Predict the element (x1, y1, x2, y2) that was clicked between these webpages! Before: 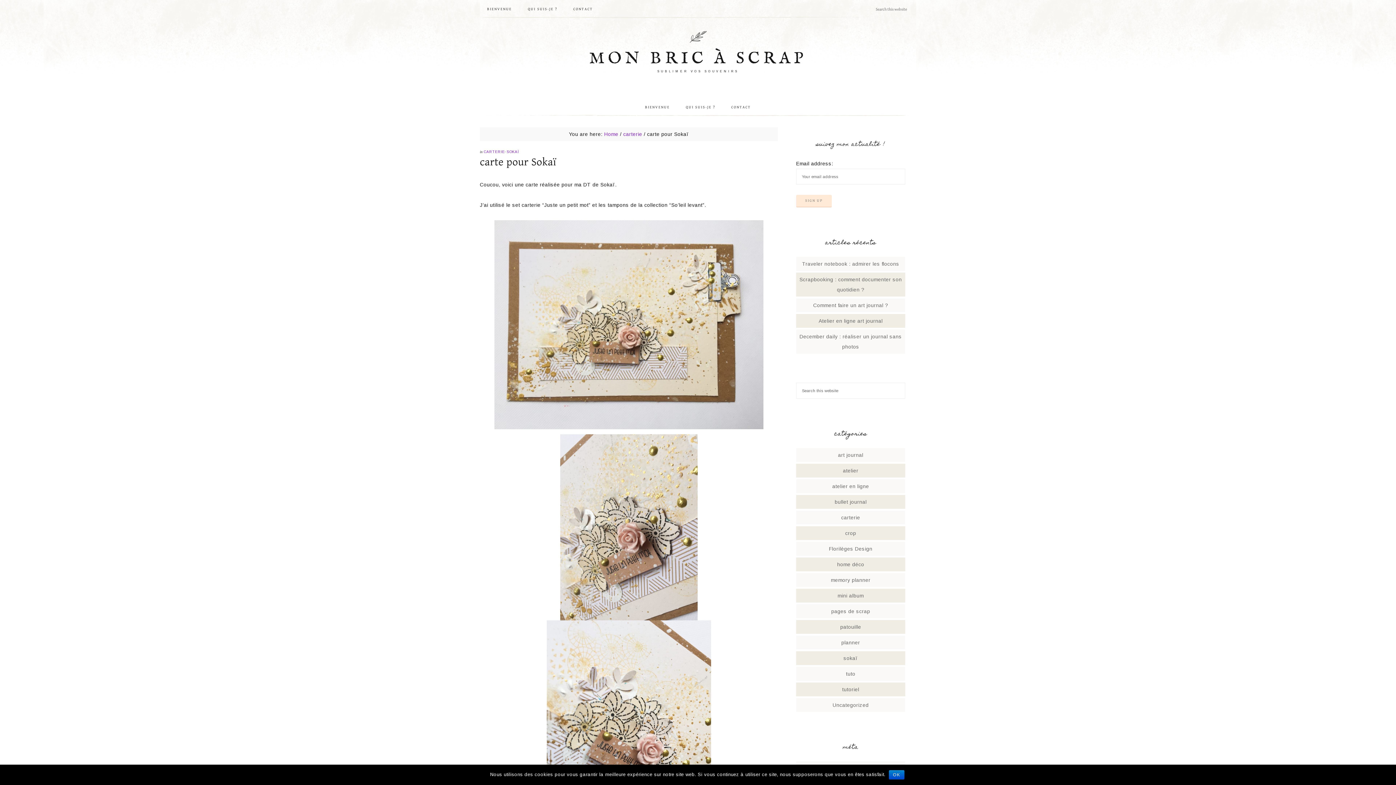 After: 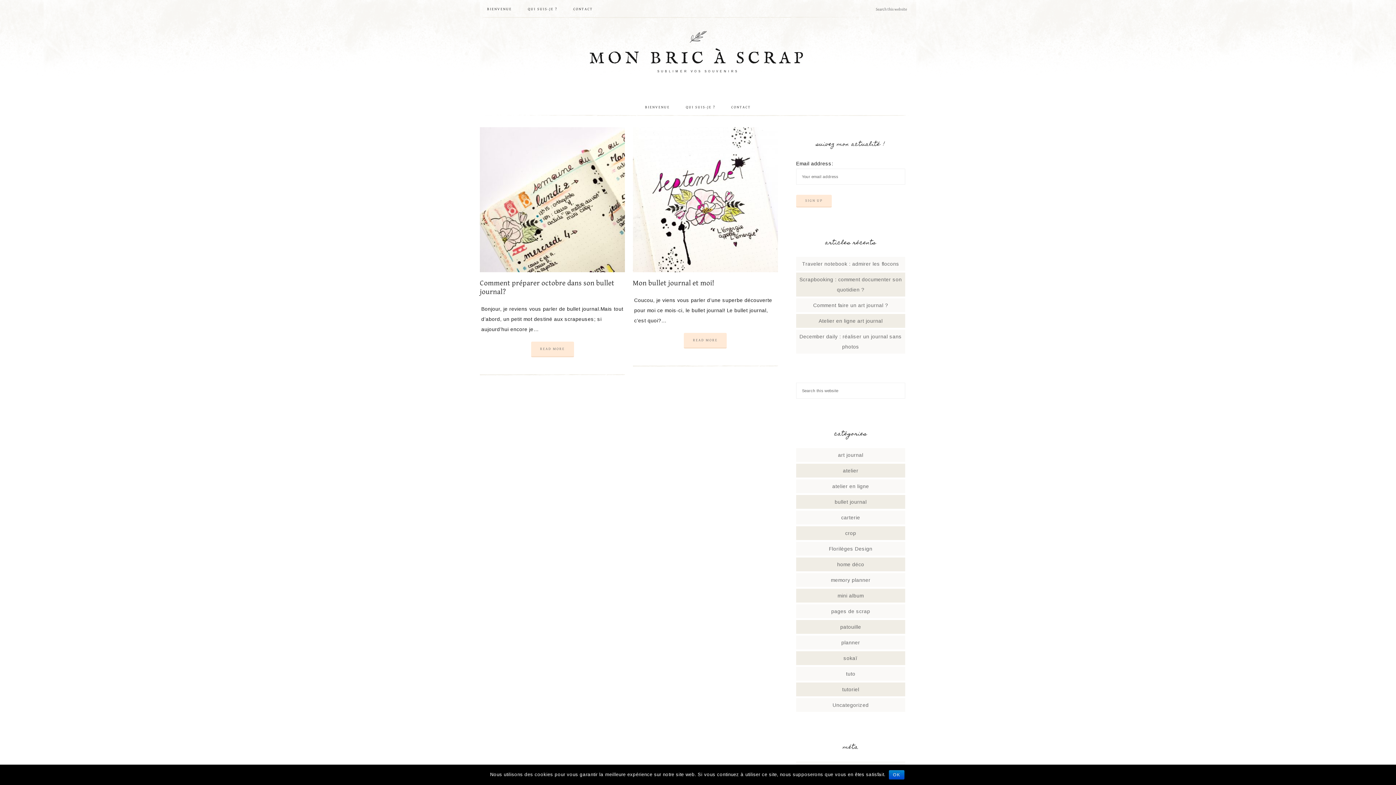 Action: bbox: (834, 499, 866, 505) label: bullet journal